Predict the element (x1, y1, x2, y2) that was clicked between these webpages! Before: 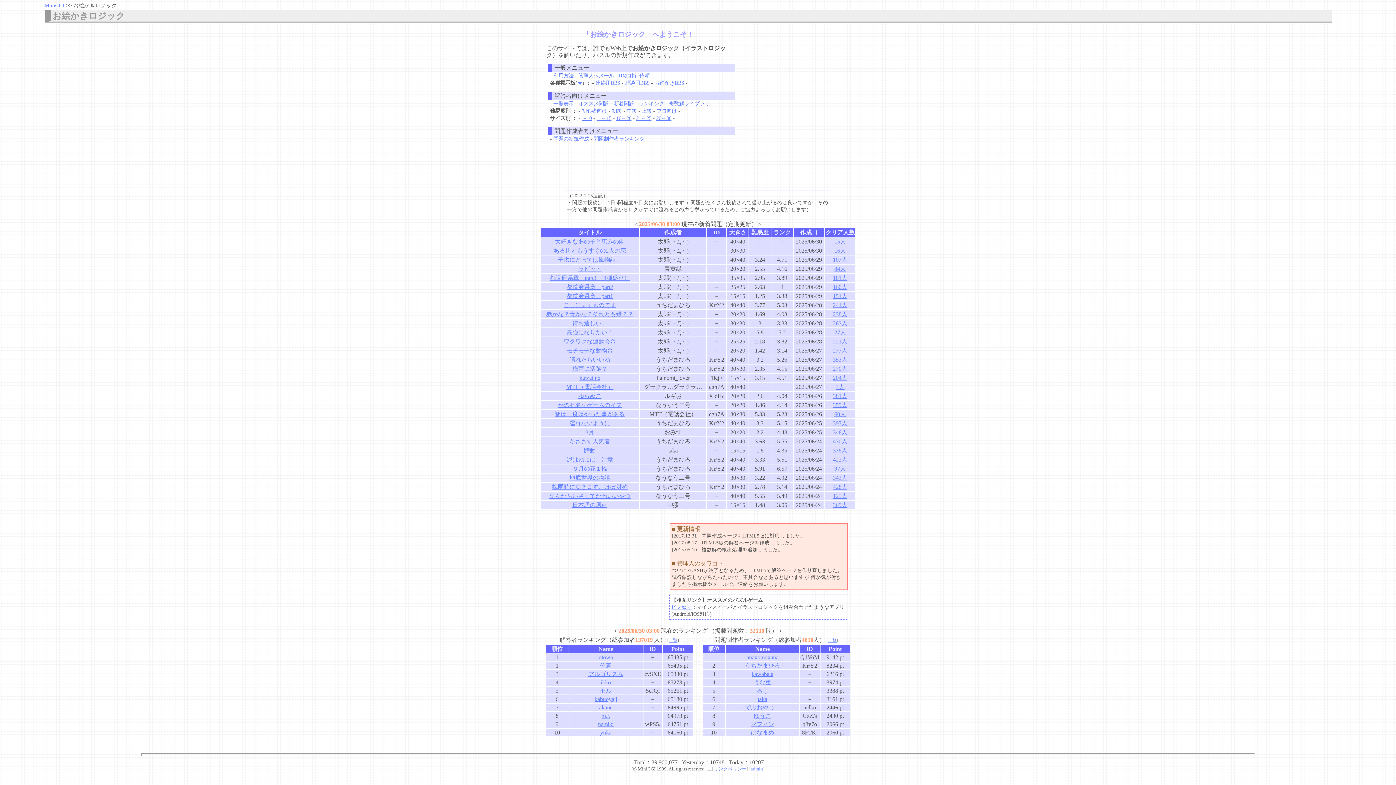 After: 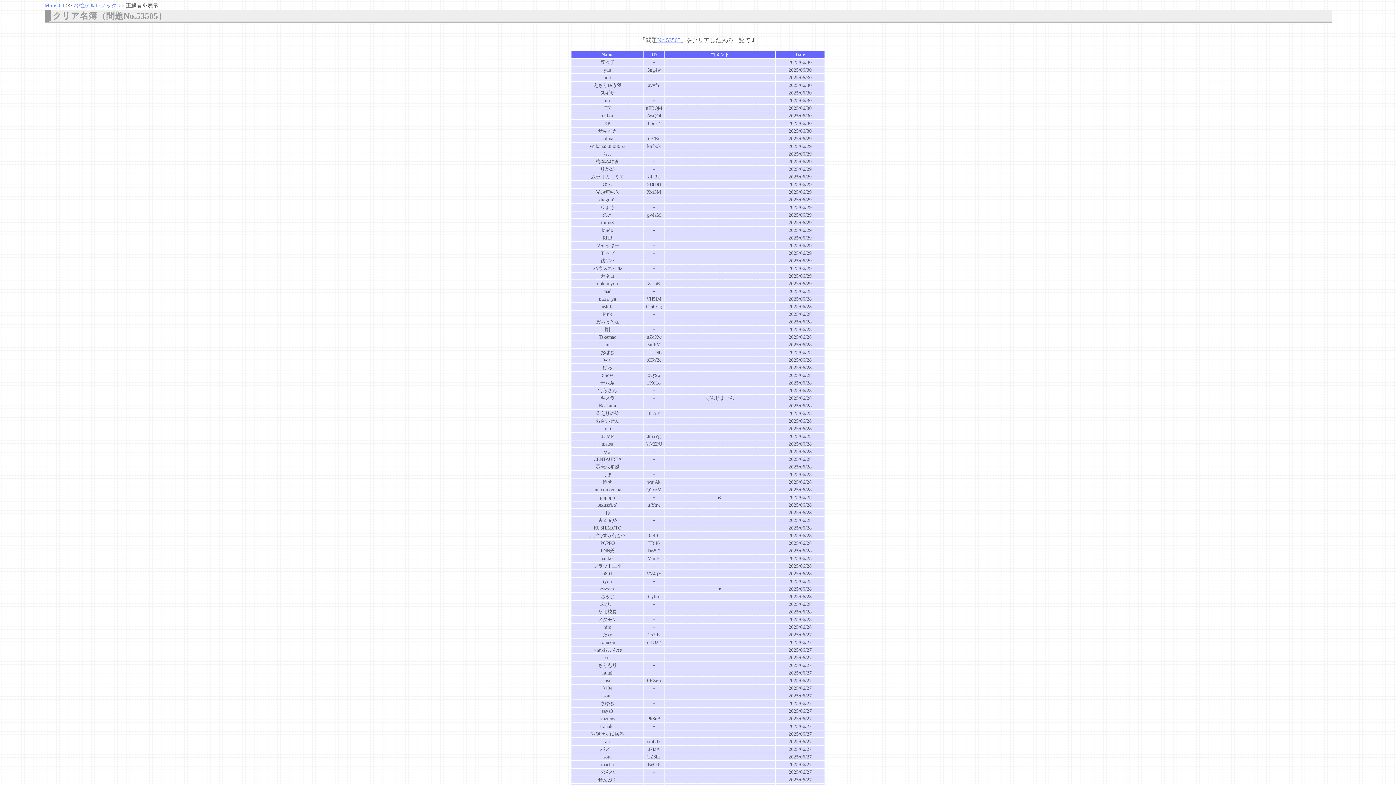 Action: label: 359人 bbox: (833, 402, 847, 408)